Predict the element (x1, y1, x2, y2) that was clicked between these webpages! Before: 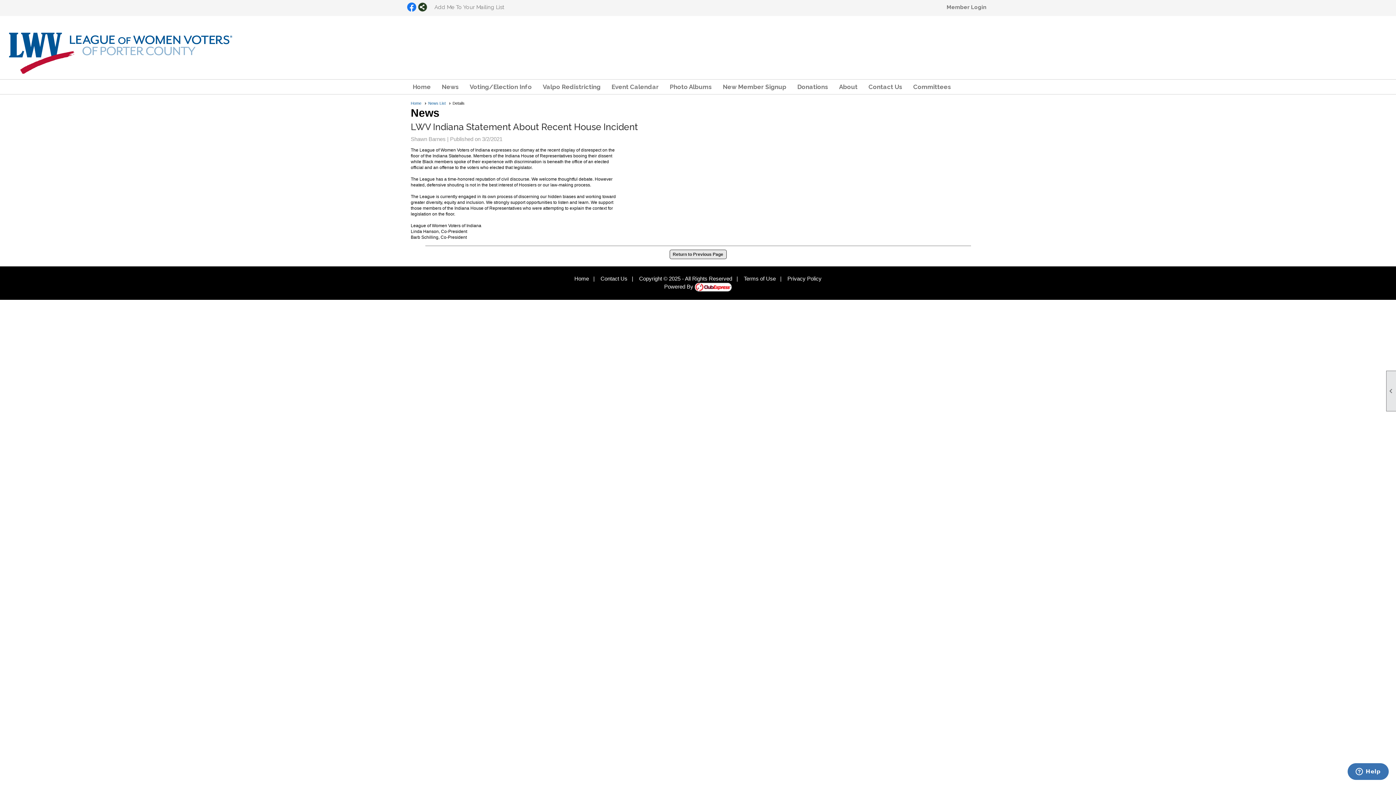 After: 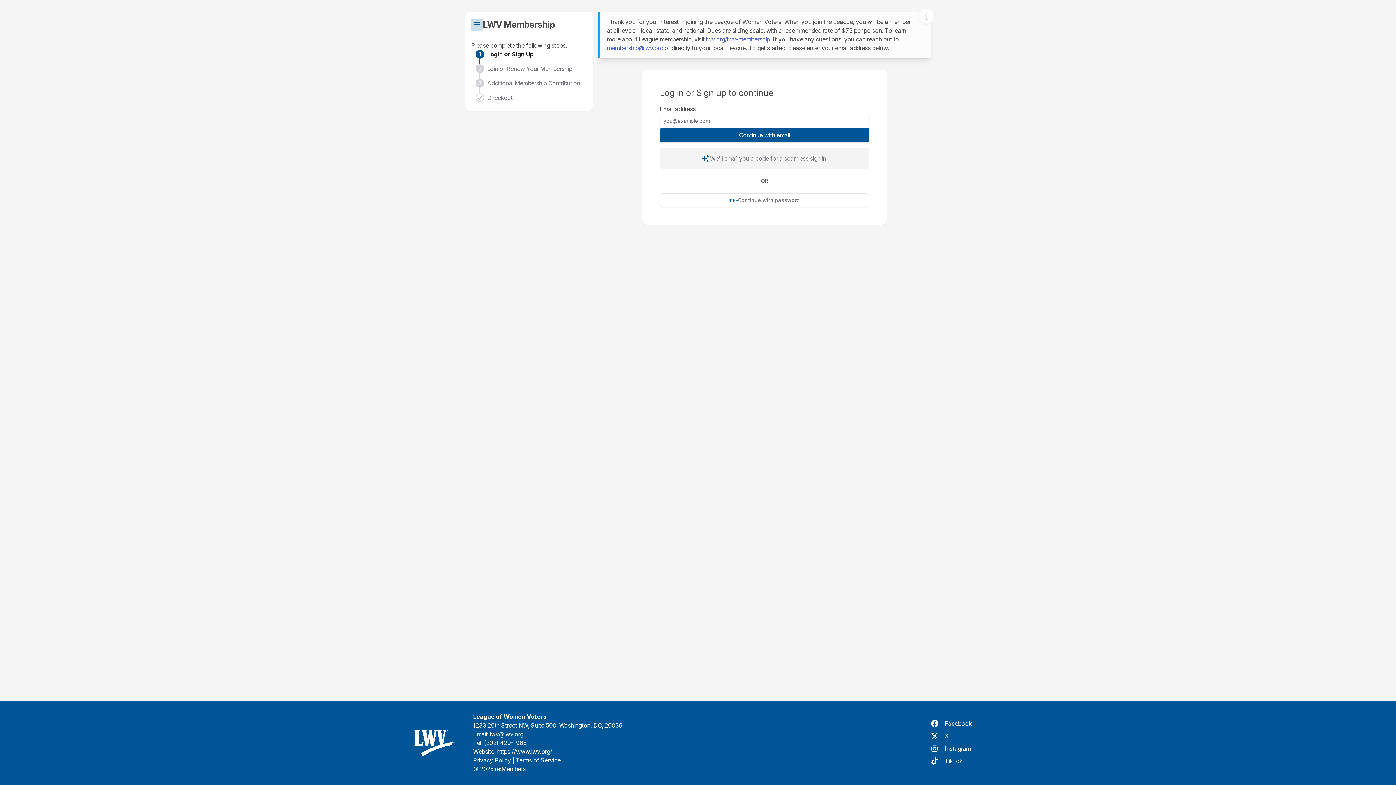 Action: label: New Member Signup bbox: (719, 79, 790, 94)